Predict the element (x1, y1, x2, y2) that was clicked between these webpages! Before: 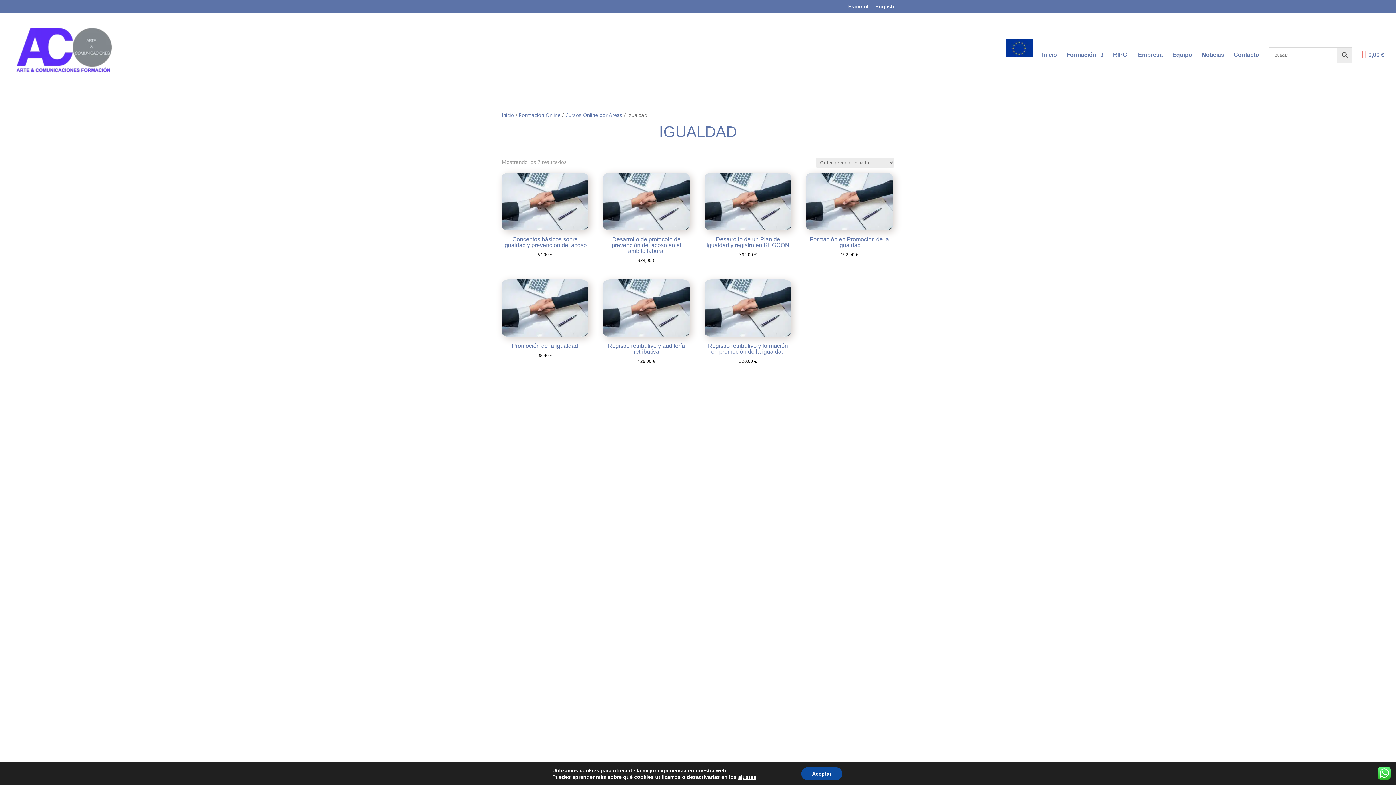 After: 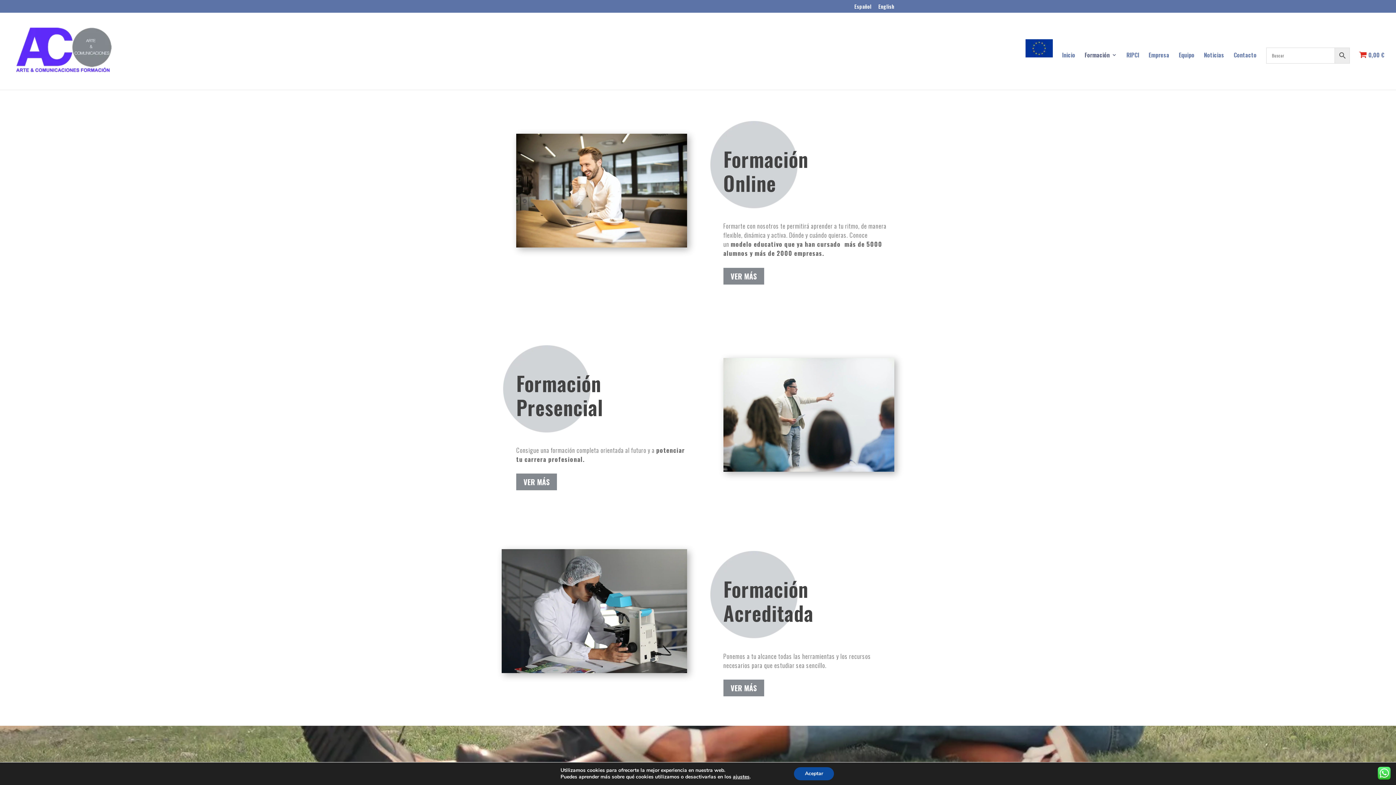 Action: bbox: (1362, 49, 1384, 85) label: 0,00 €